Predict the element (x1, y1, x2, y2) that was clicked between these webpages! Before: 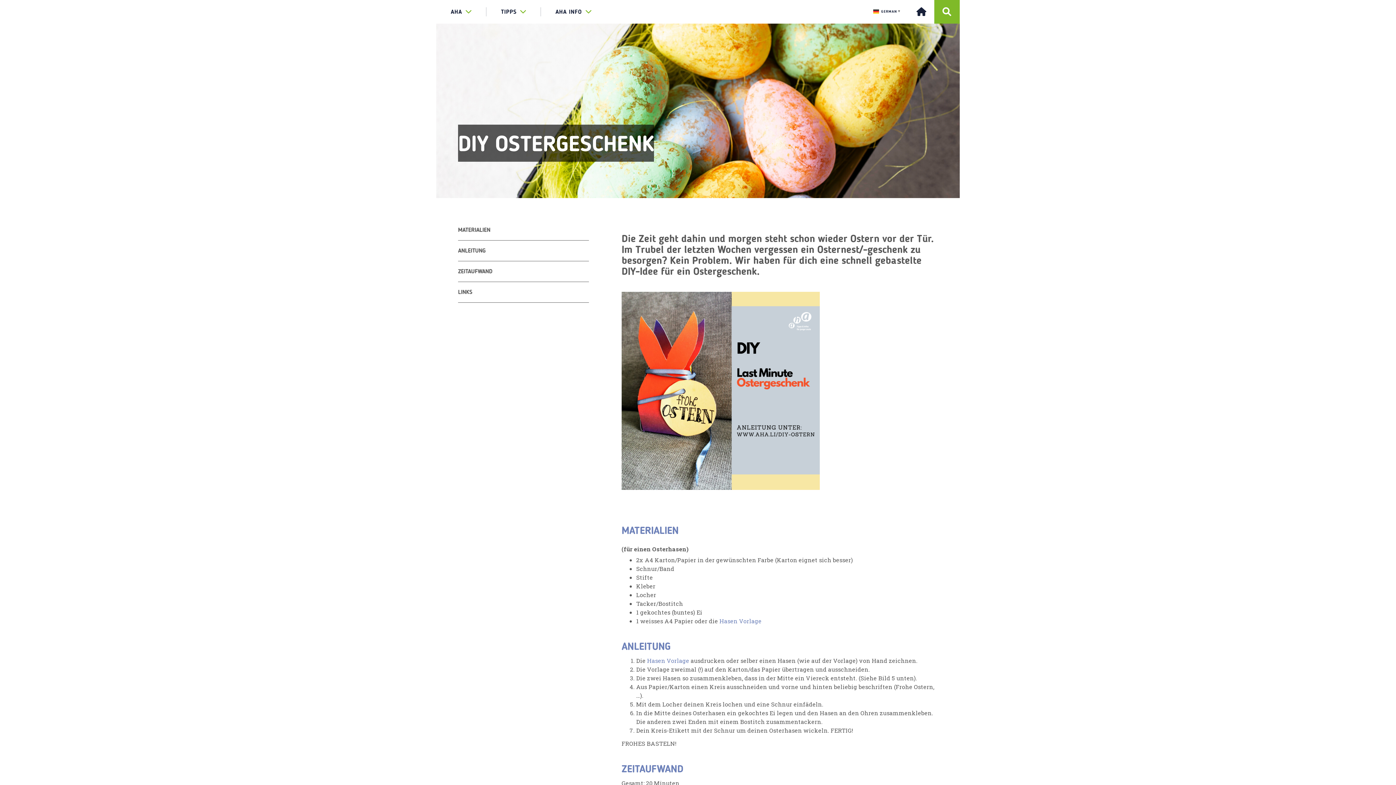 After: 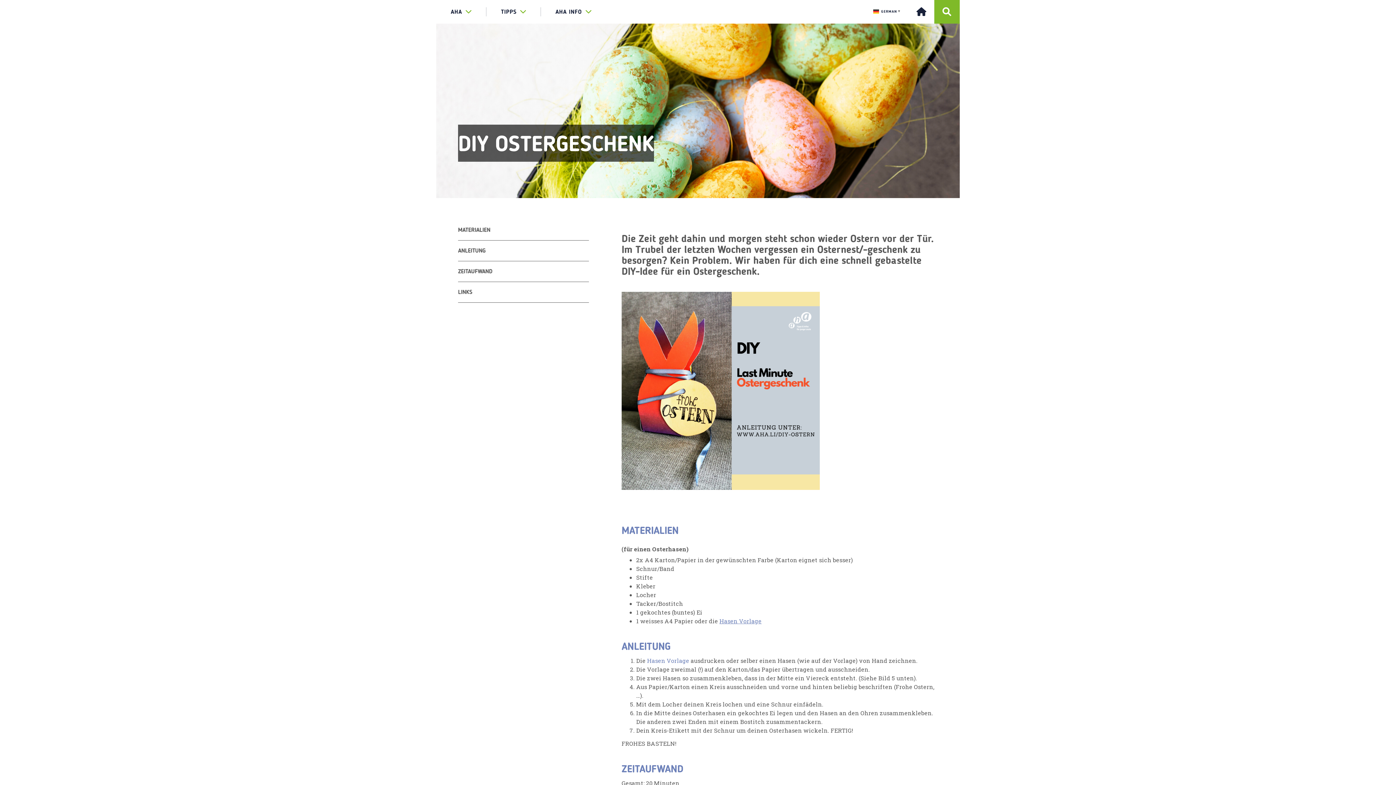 Action: label: Hasen Vorlage bbox: (719, 617, 761, 625)